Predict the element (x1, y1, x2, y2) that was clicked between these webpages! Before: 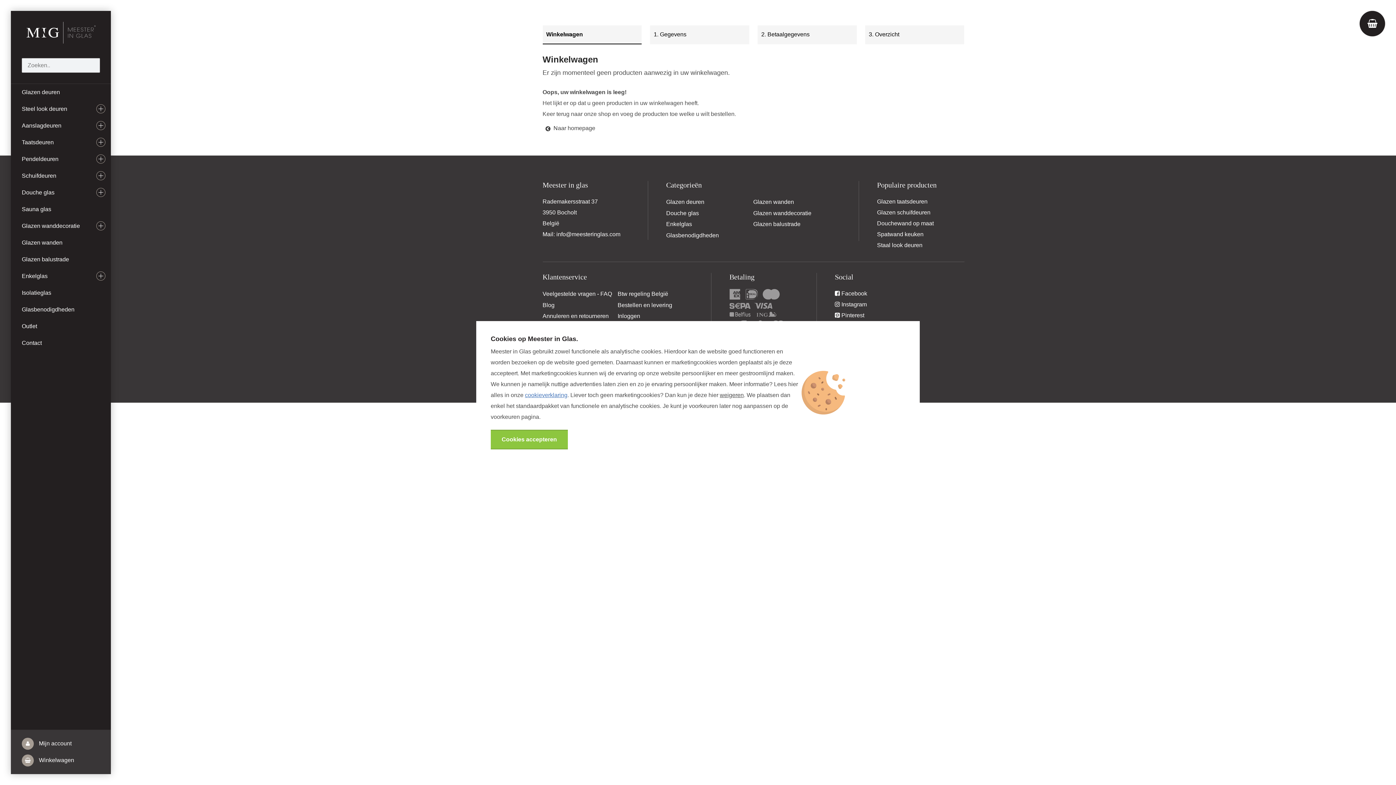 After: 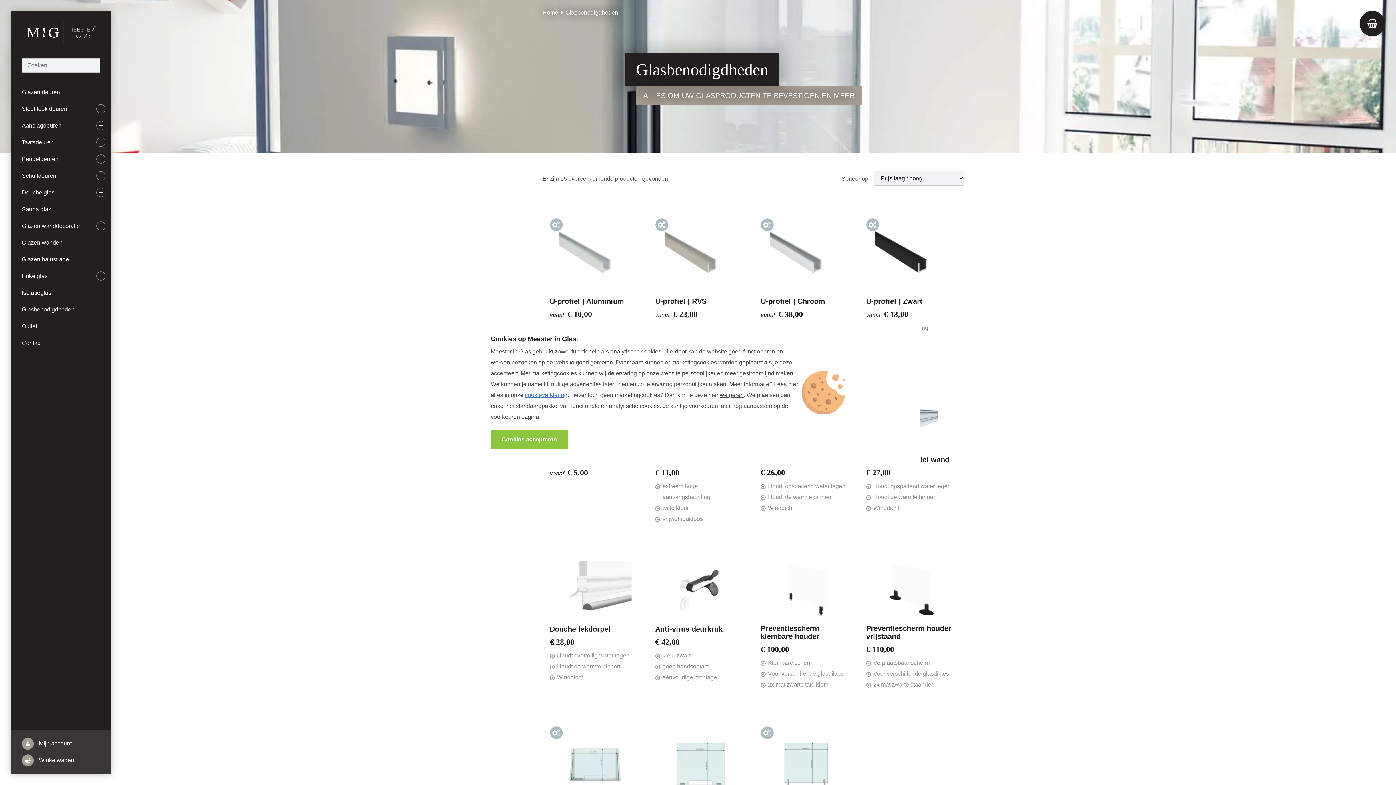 Action: label: Glasbenodigdheden bbox: (666, 230, 719, 241)